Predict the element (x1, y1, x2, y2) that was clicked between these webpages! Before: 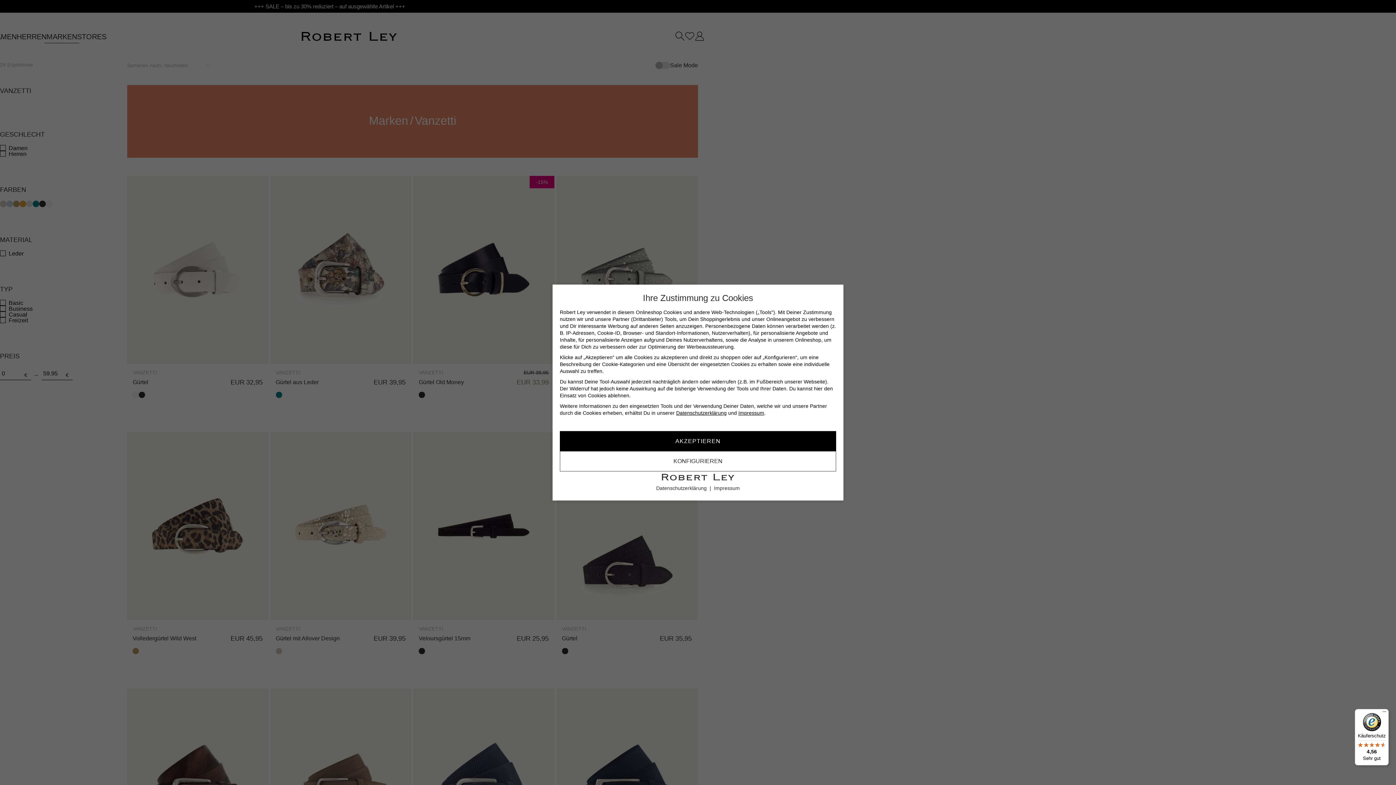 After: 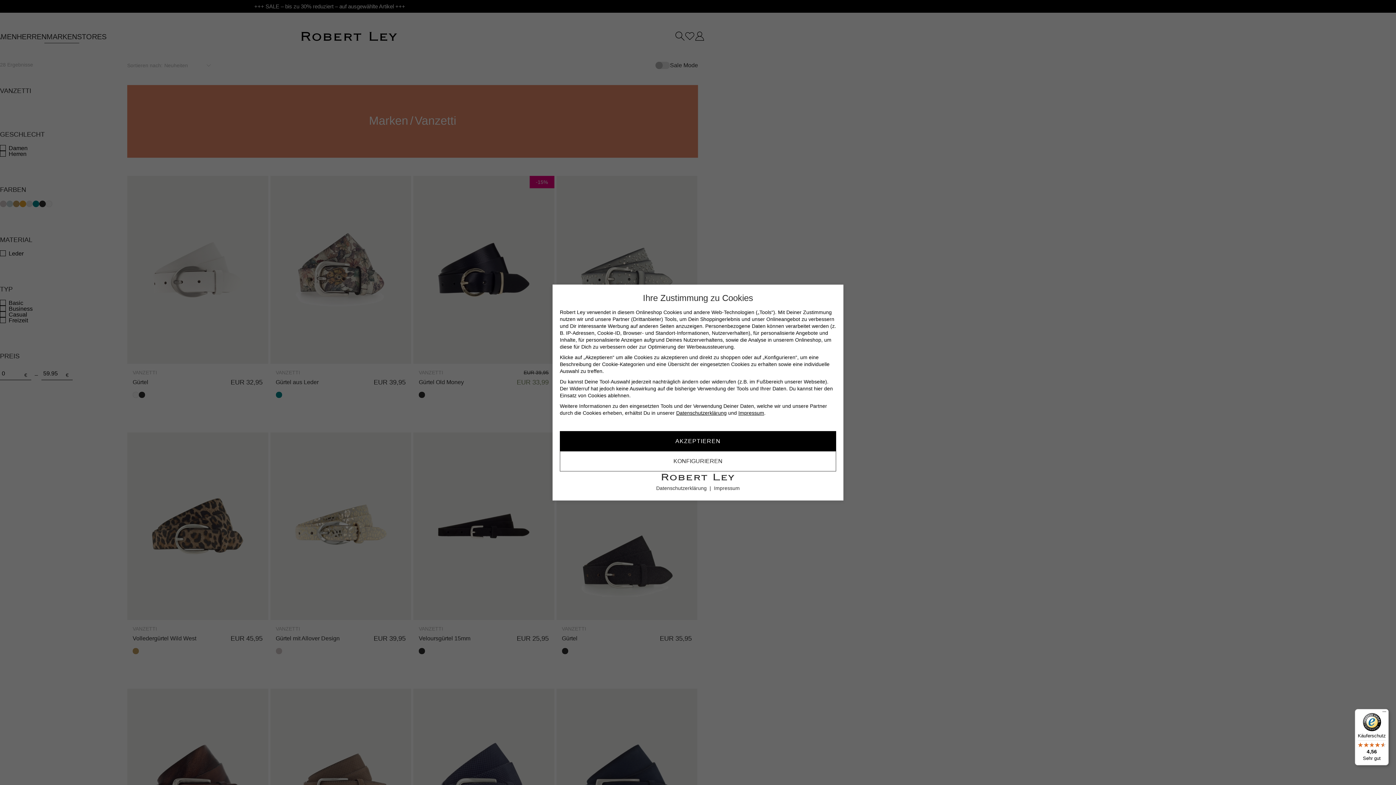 Action: label: Käuferschutz

4,56

Sehr gut bbox: (1355, 709, 1389, 765)